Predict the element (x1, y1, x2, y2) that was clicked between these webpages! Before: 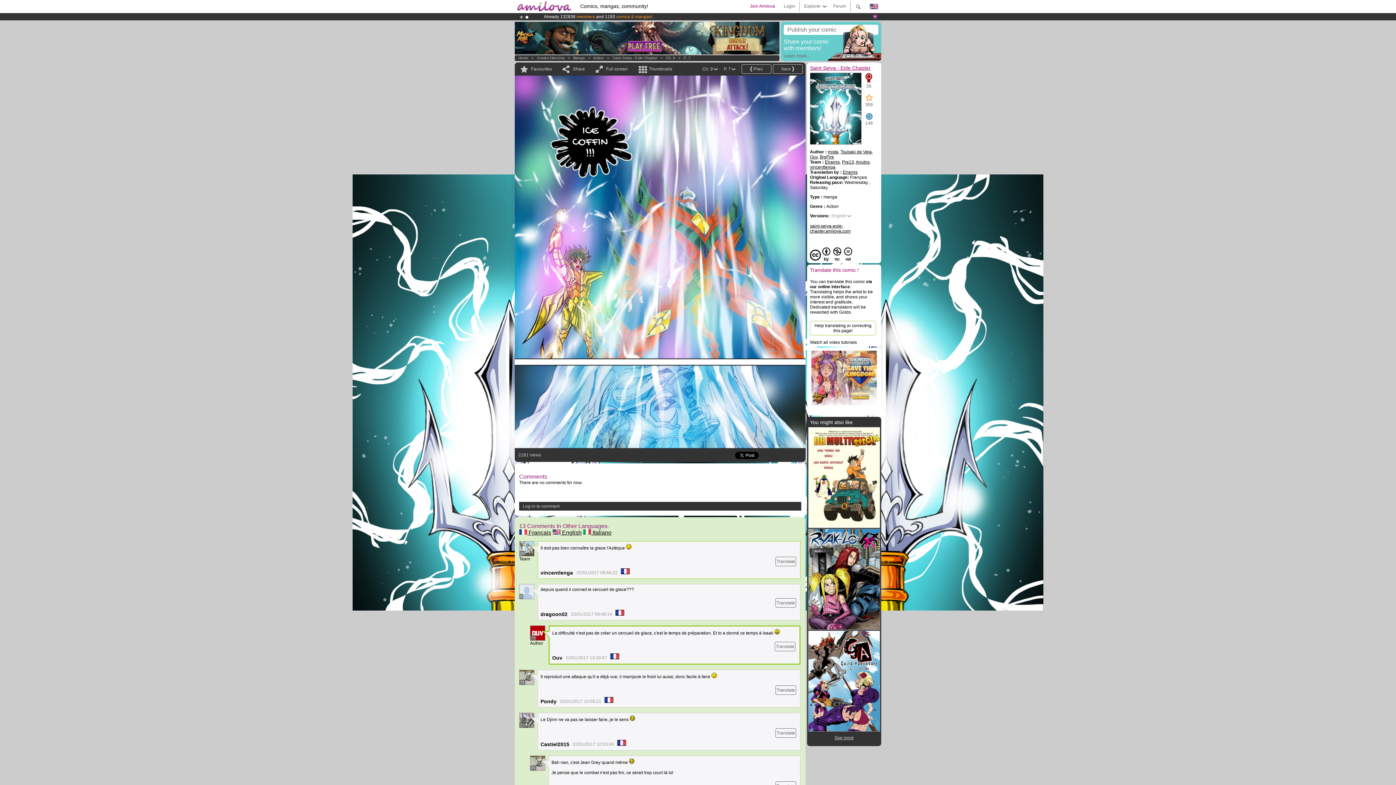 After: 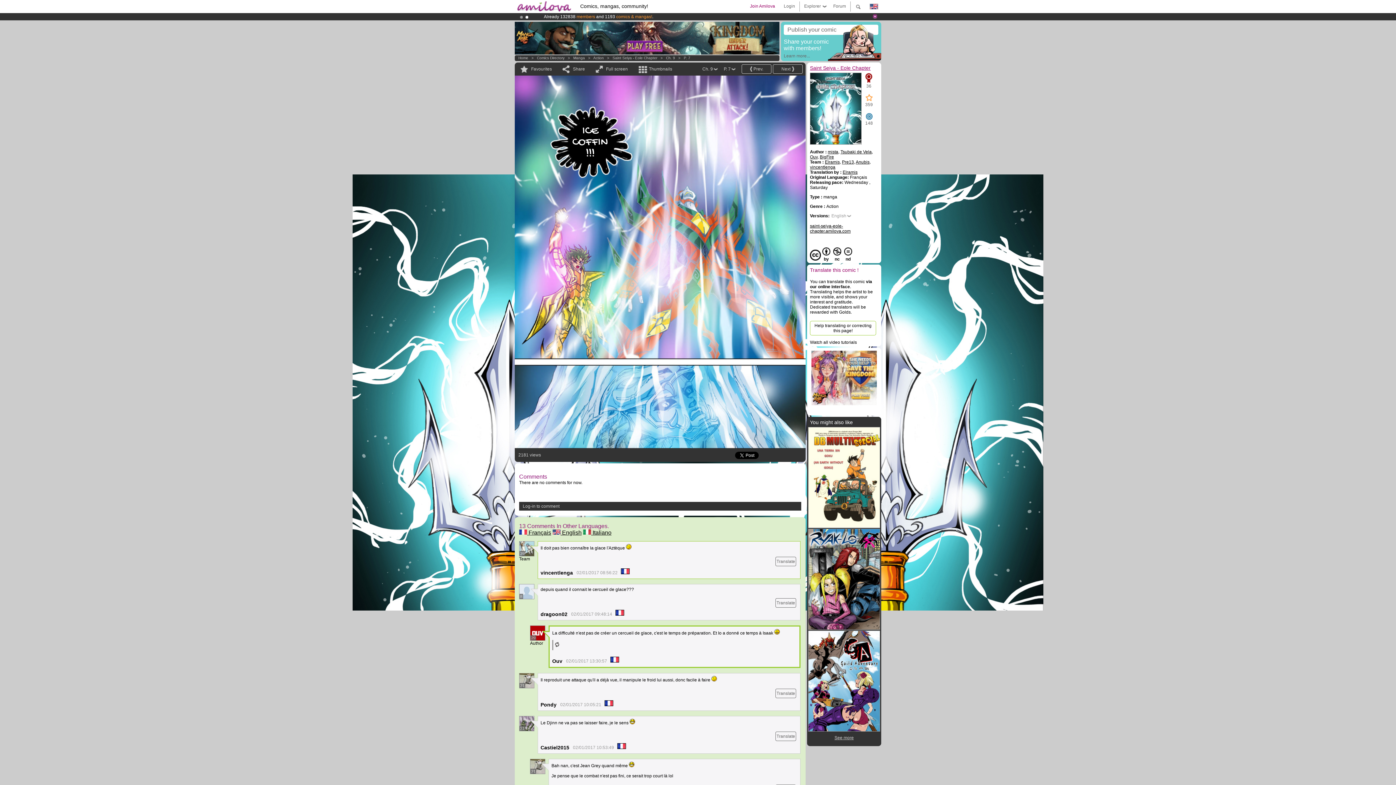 Action: bbox: (774, 642, 795, 651) label: Translate